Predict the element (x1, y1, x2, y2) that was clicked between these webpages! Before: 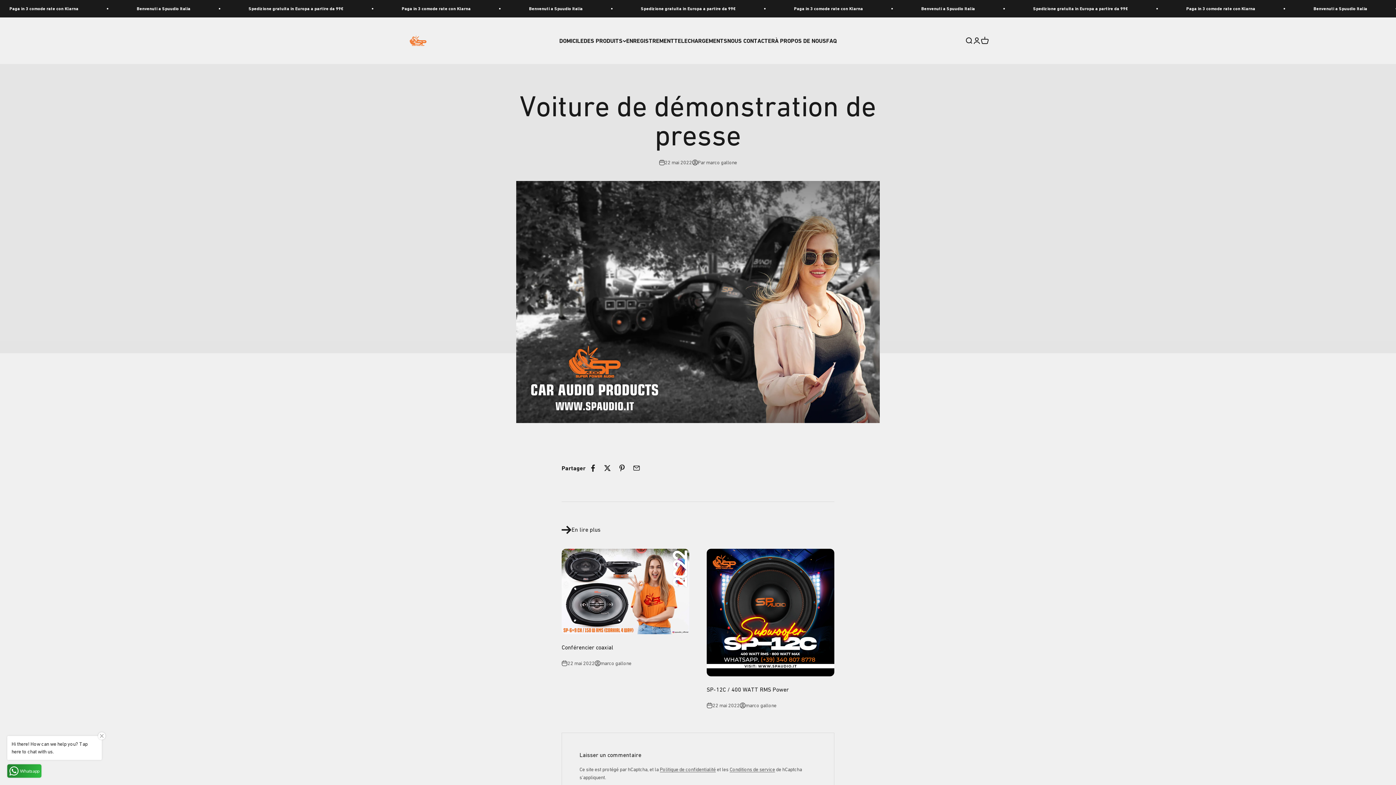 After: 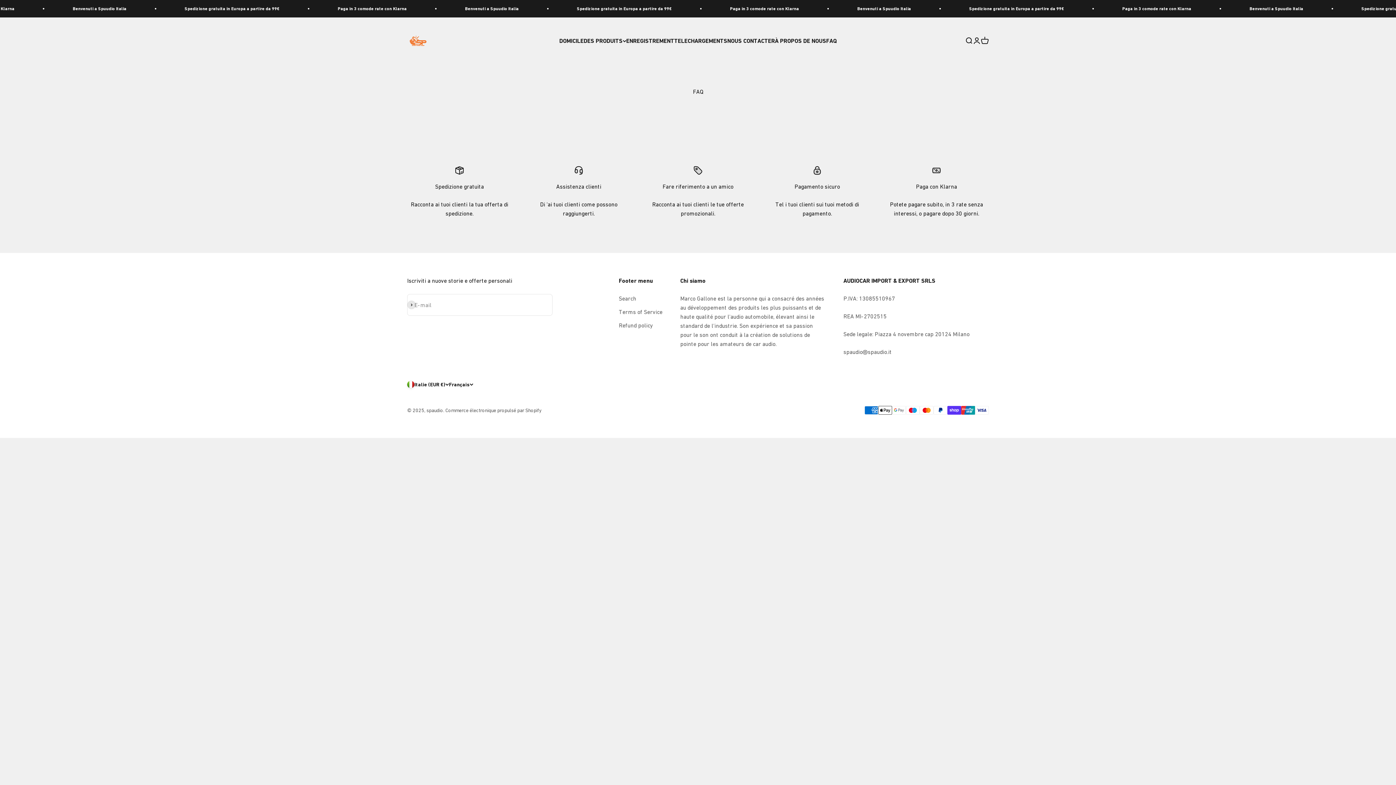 Action: bbox: (826, 37, 836, 44) label: FAQ